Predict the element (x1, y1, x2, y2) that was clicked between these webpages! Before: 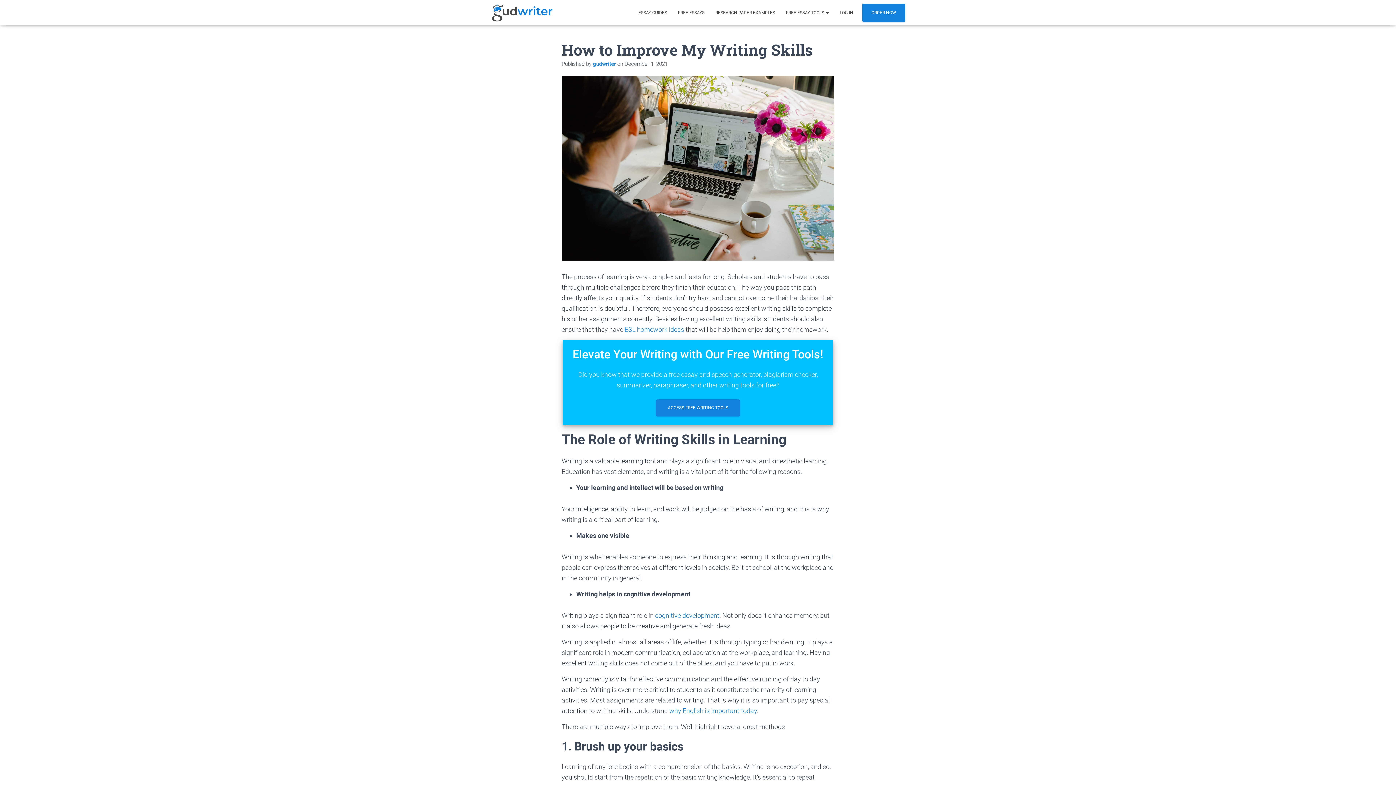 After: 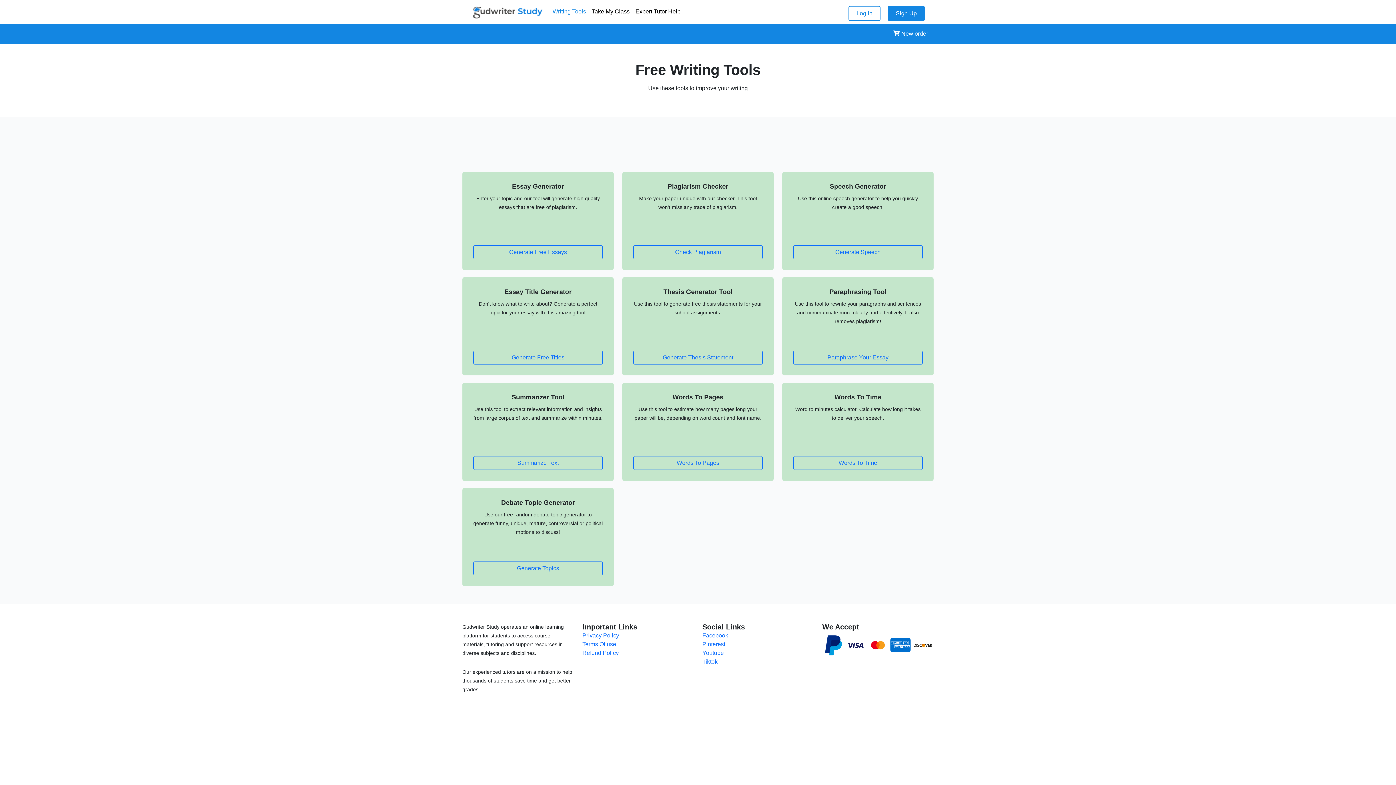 Action: label: ACCESS FREE WRITING TOOLS bbox: (656, 399, 740, 416)